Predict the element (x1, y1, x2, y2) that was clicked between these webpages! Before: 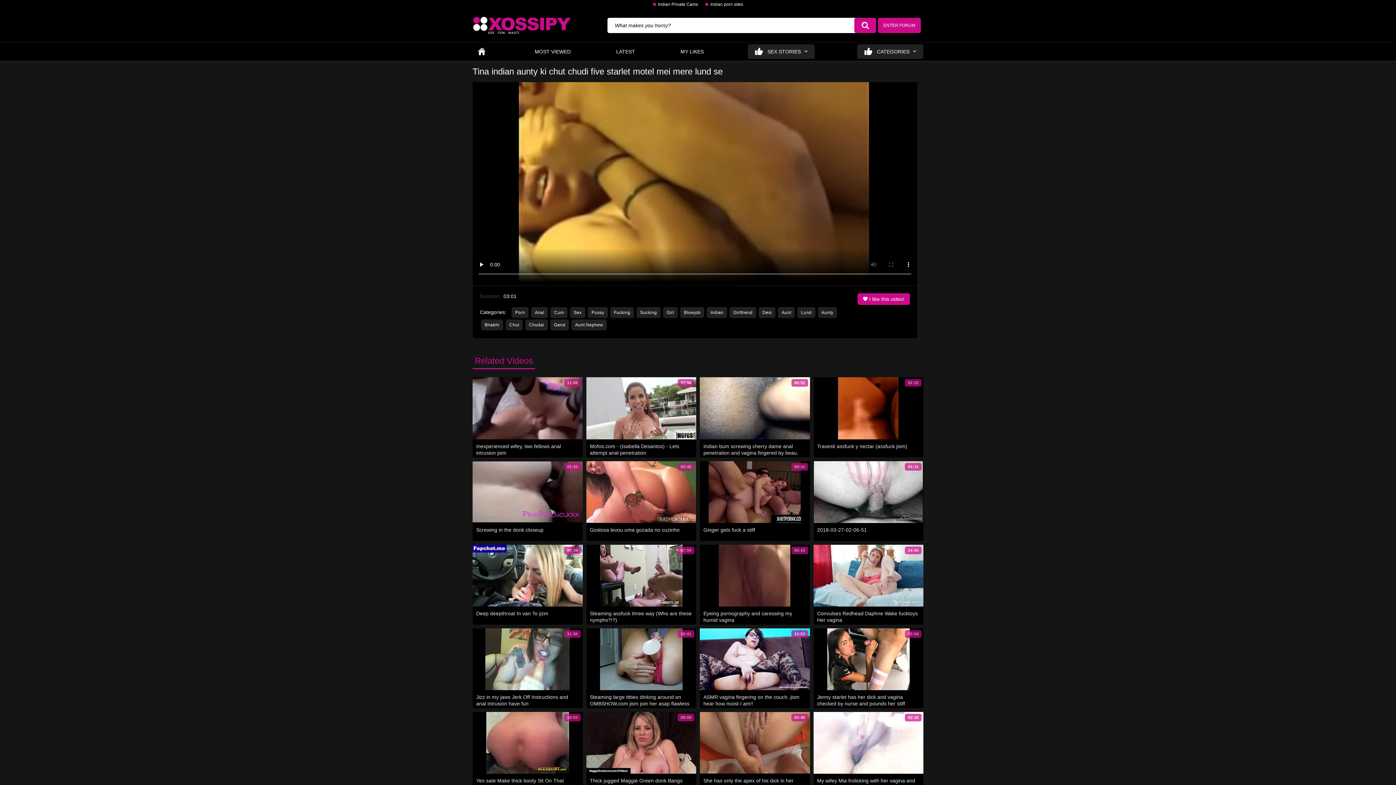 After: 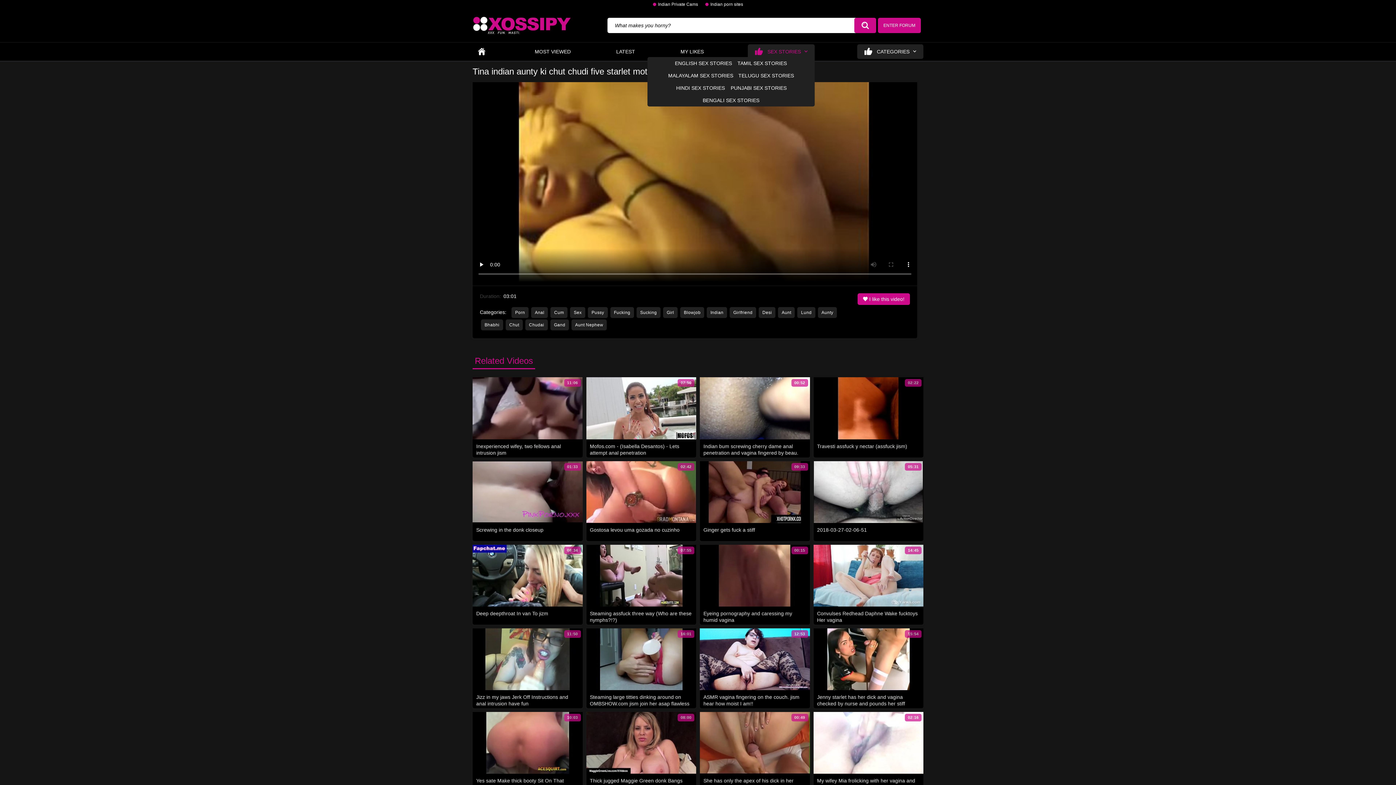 Action: bbox: (748, 44, 814, 58) label: SEX STORIES